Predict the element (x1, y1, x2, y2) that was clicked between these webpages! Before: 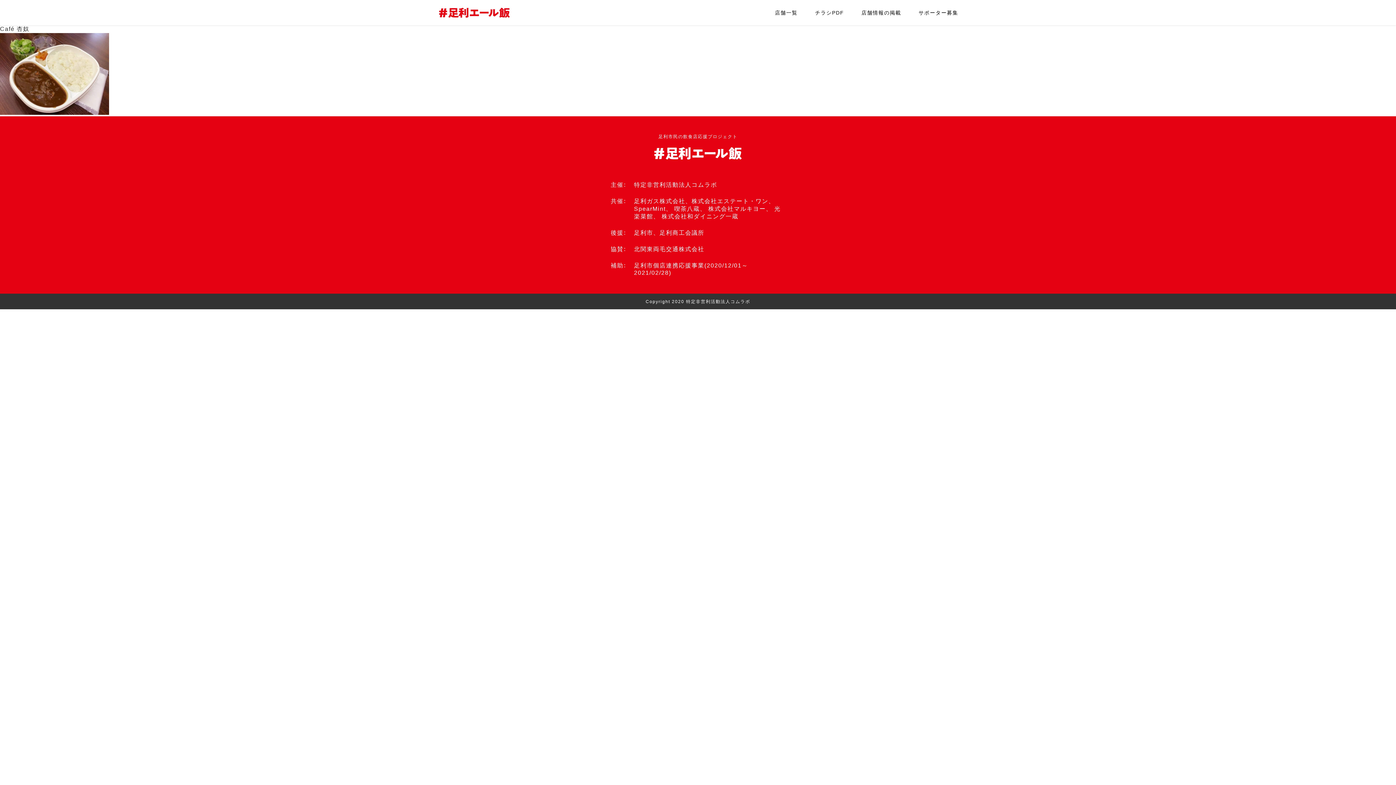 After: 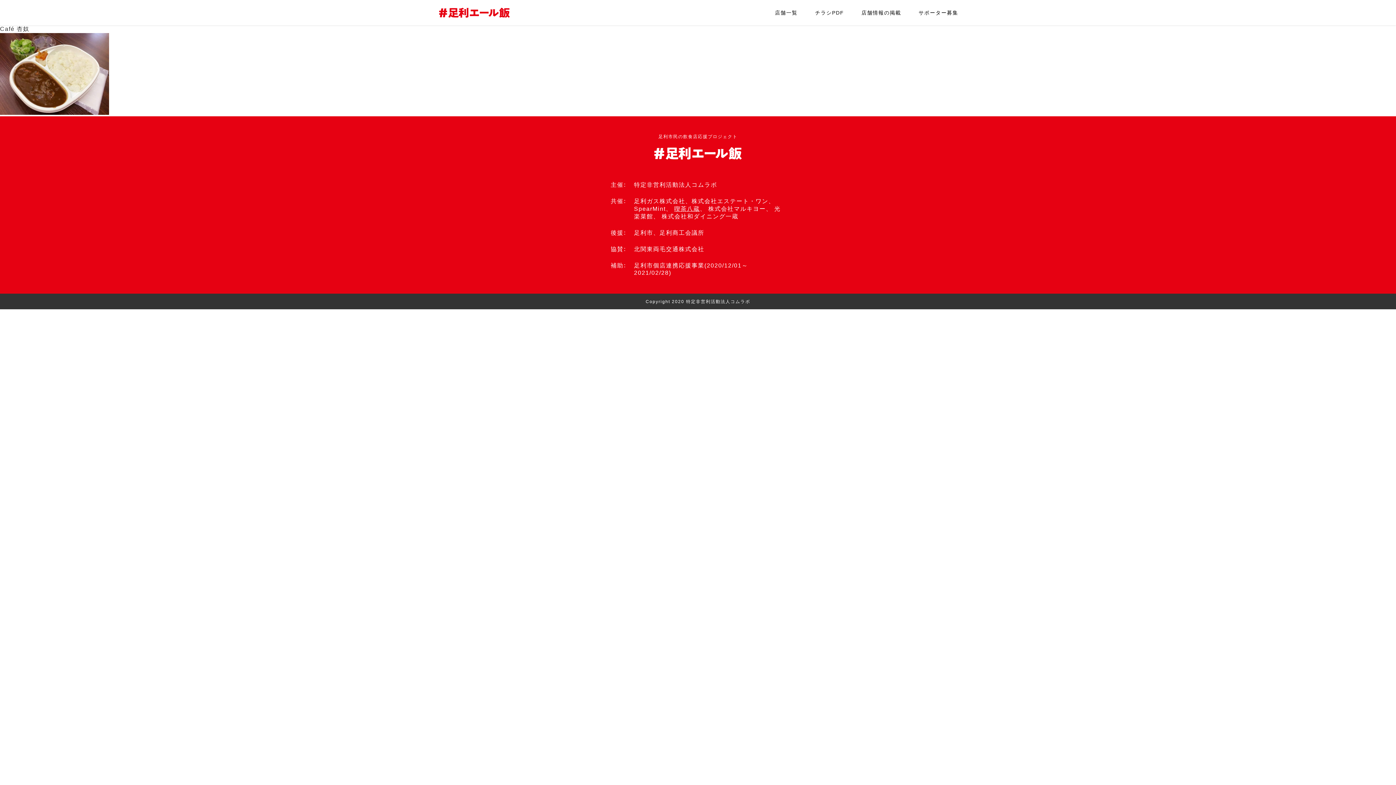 Action: label: 喫茶八蔵 bbox: (674, 205, 700, 211)